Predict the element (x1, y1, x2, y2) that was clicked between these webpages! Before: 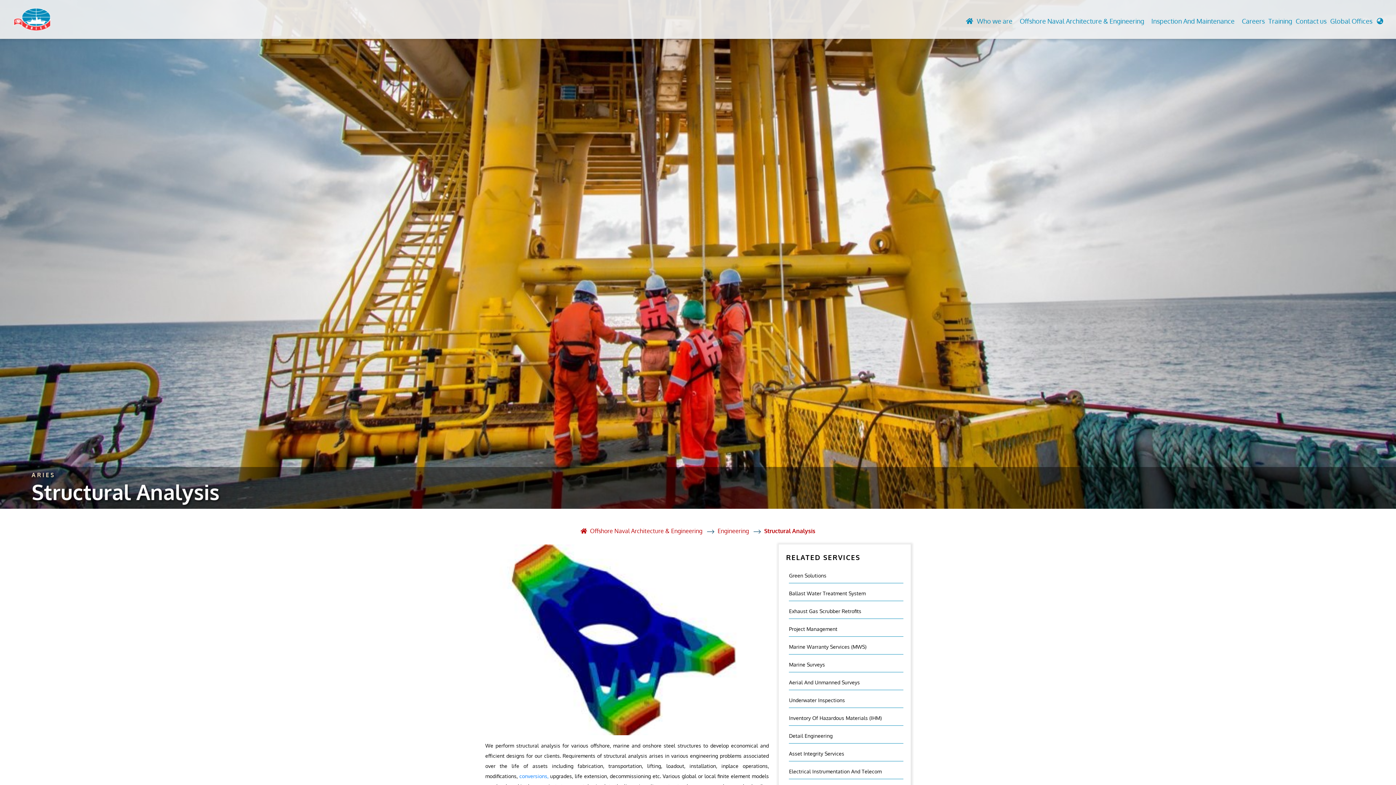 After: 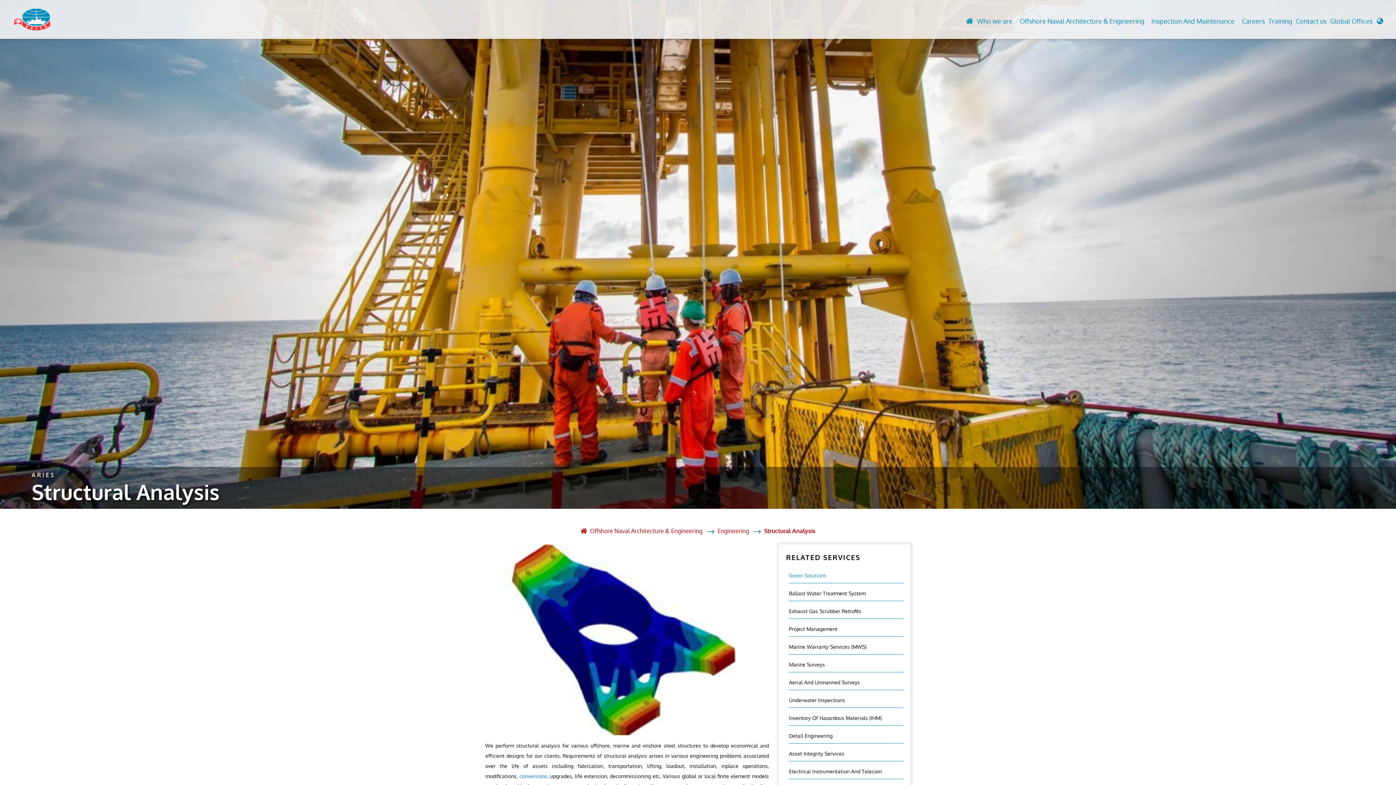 Action: bbox: (789, 568, 903, 583) label: Green Solutions